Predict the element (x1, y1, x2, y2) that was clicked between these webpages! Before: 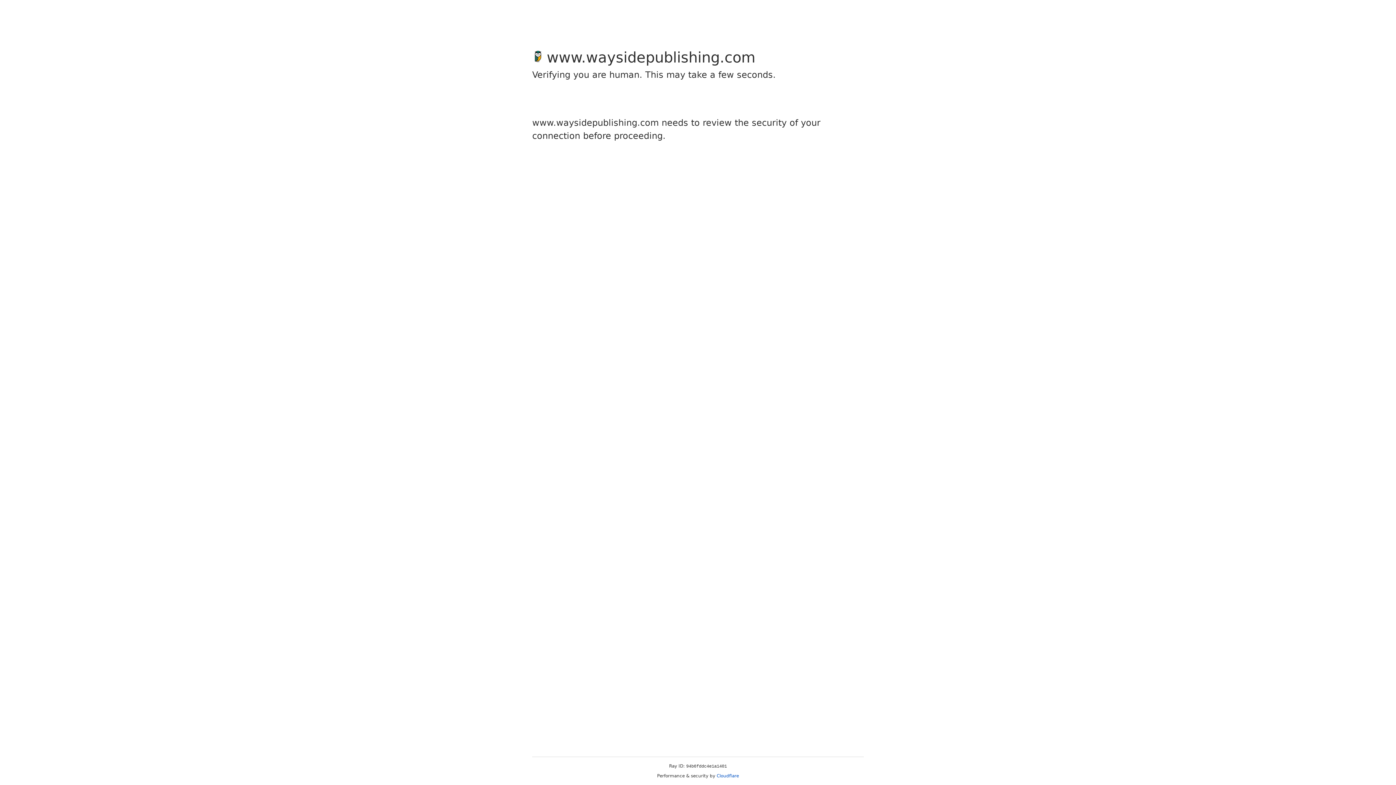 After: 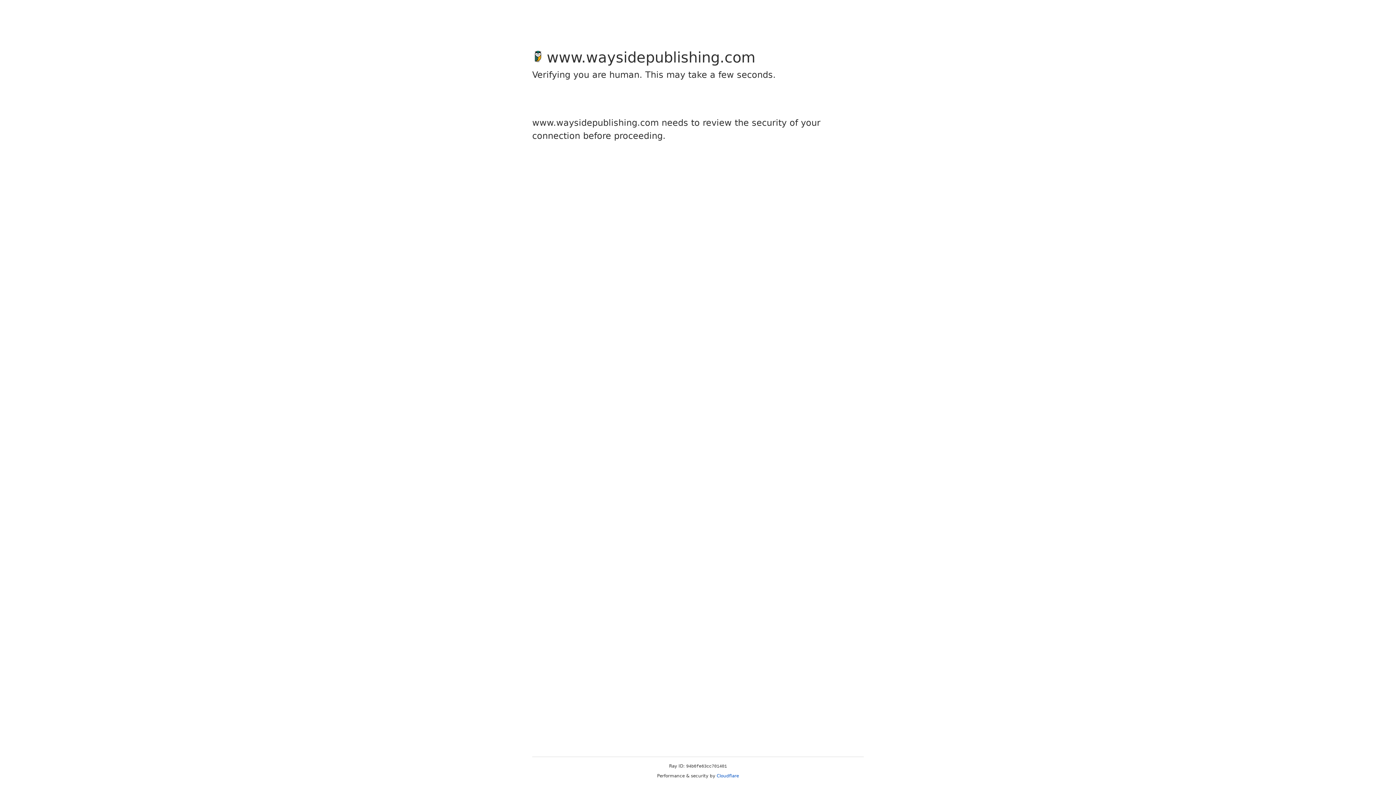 Action: bbox: (716, 773, 739, 778) label: Cloudflare